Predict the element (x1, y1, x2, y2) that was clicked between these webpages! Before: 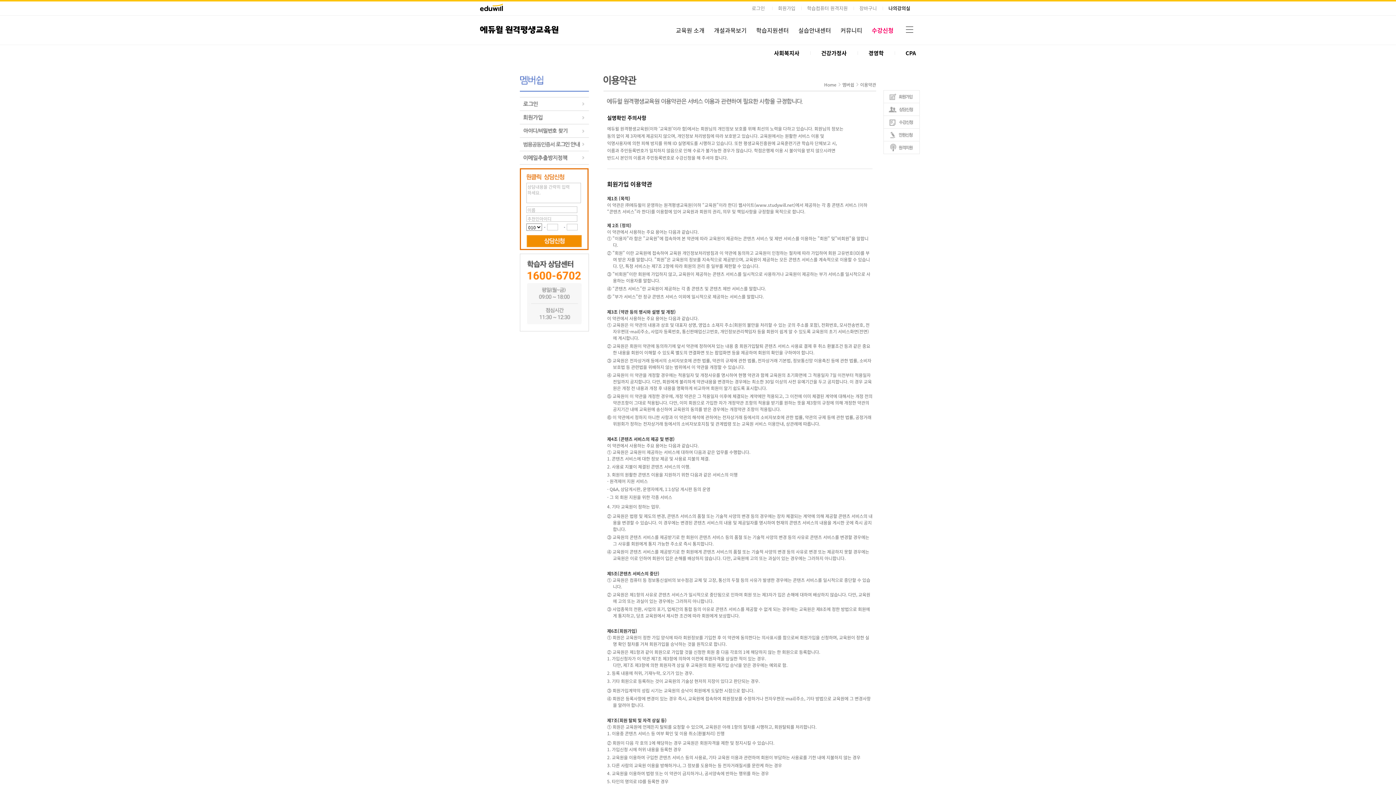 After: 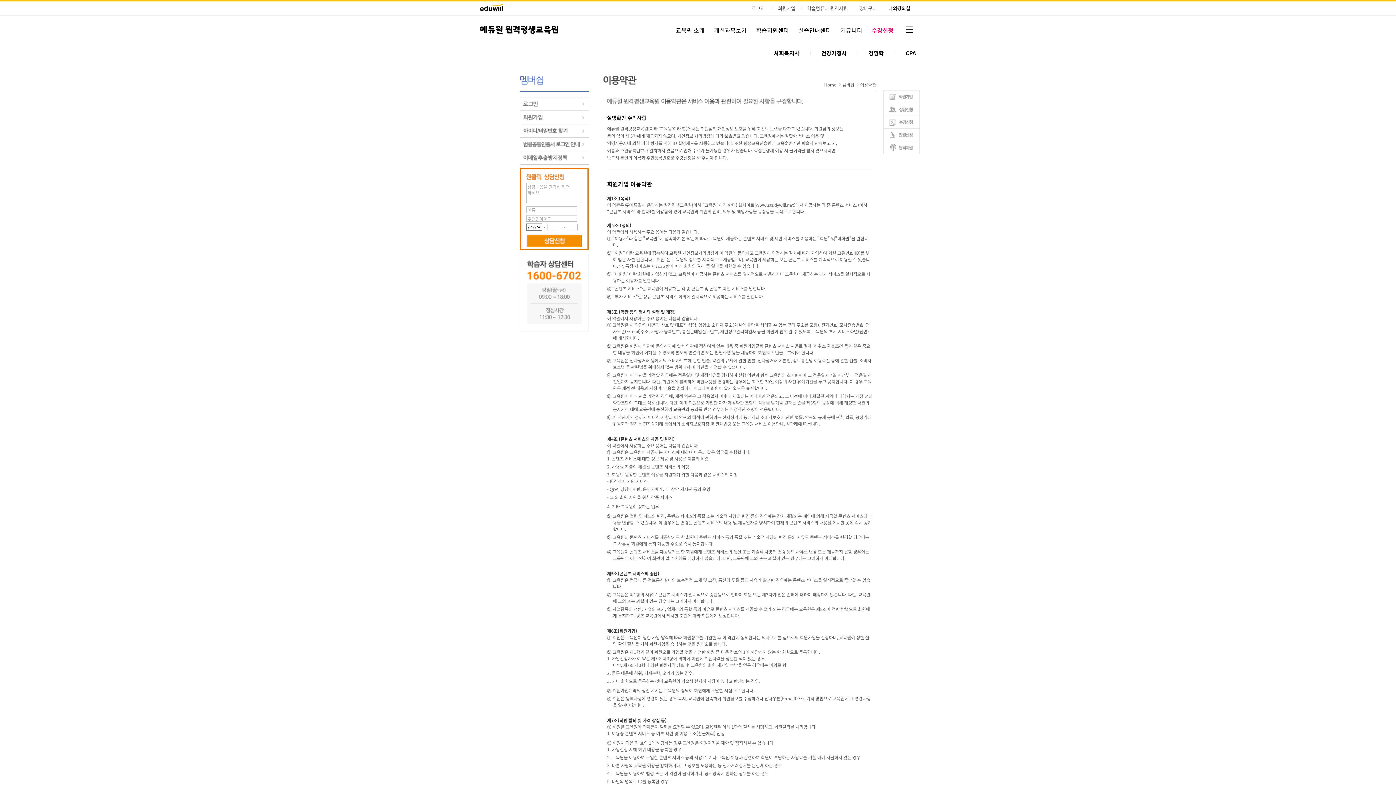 Action: bbox: (526, 234, 581, 241)